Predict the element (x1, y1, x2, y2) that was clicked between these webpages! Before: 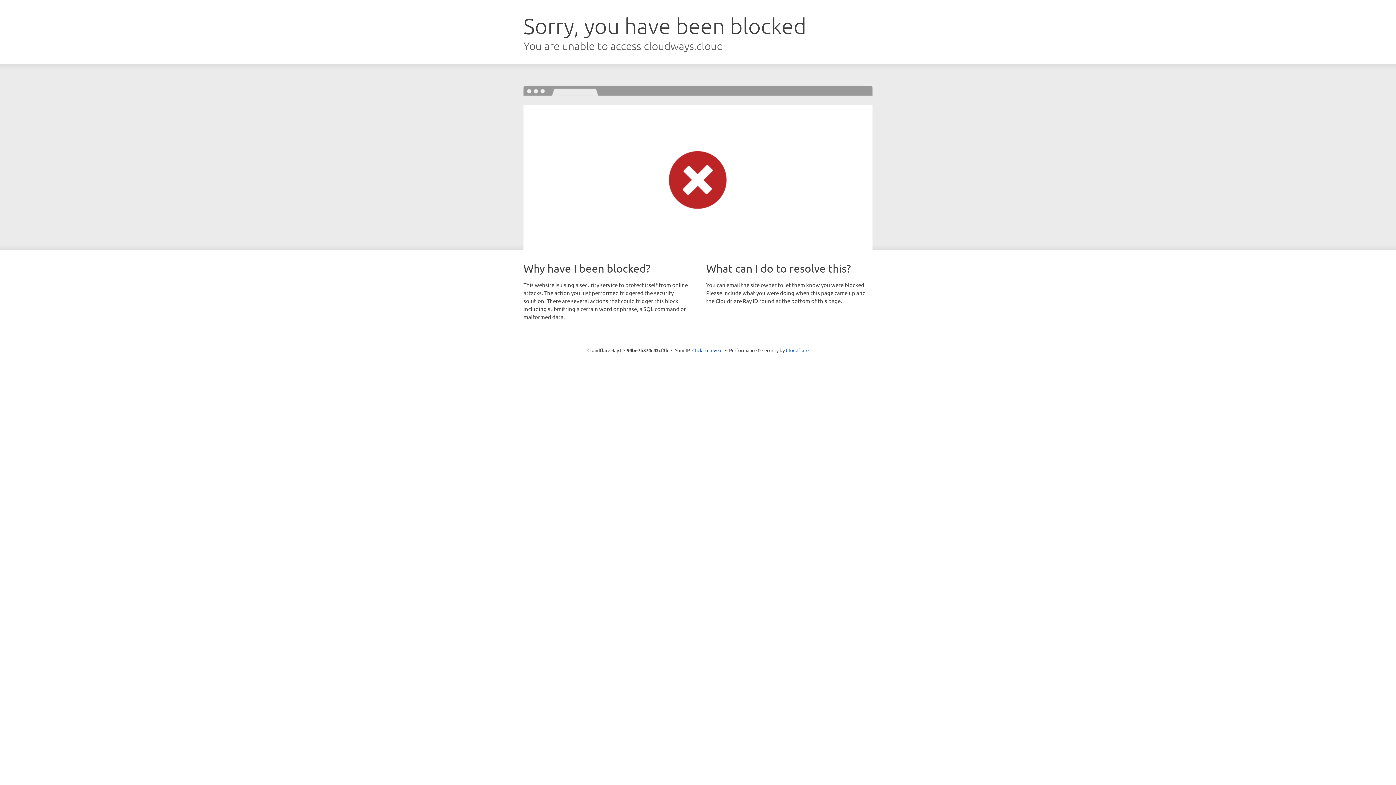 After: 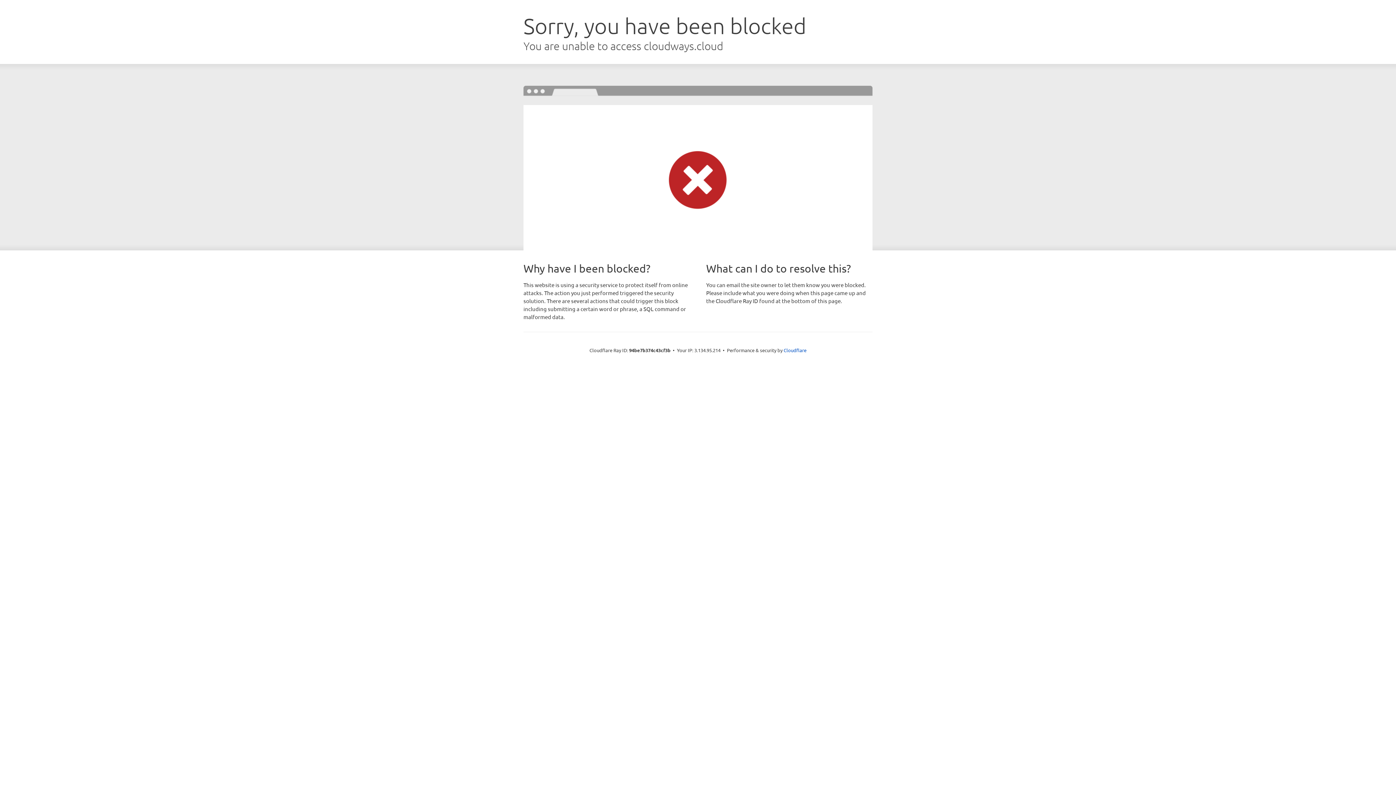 Action: label: Click to reveal bbox: (692, 346, 722, 353)